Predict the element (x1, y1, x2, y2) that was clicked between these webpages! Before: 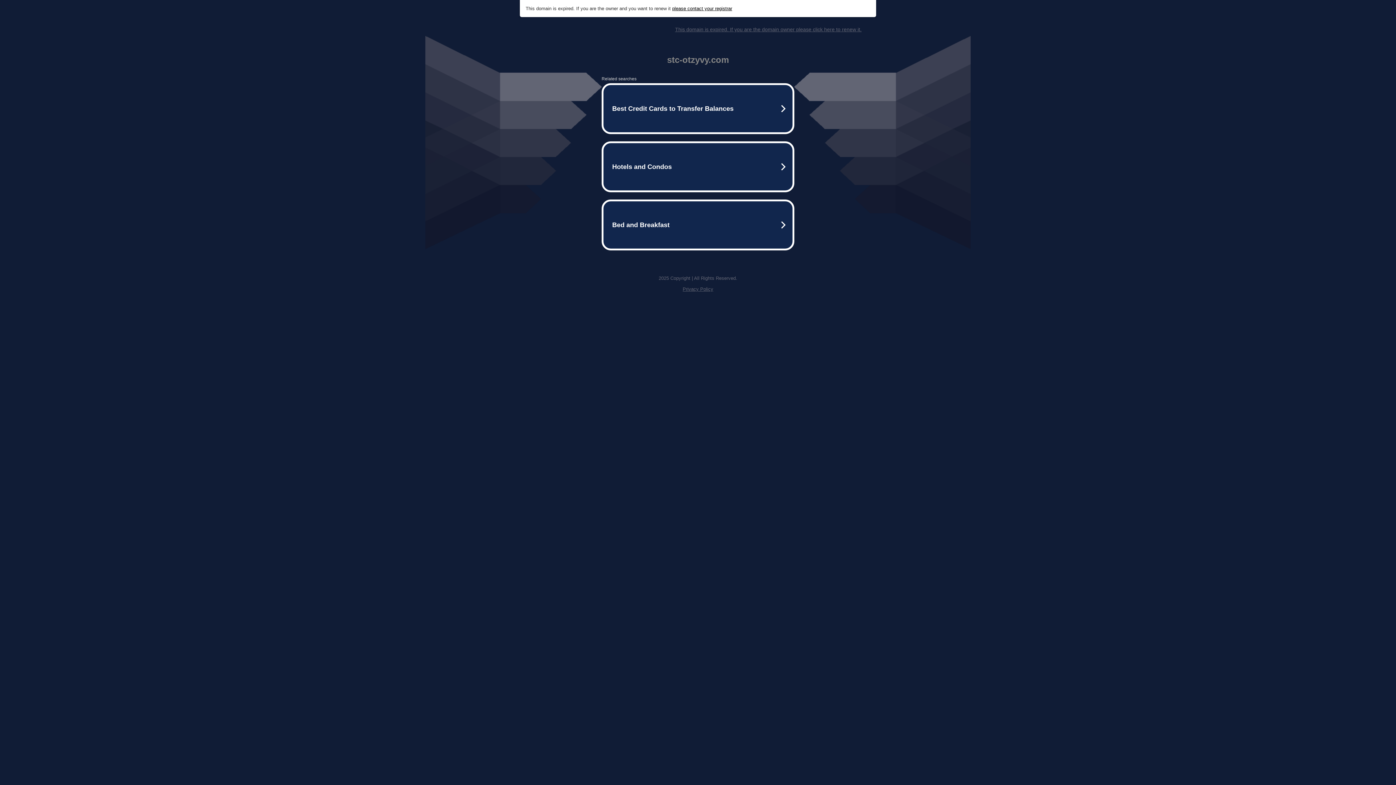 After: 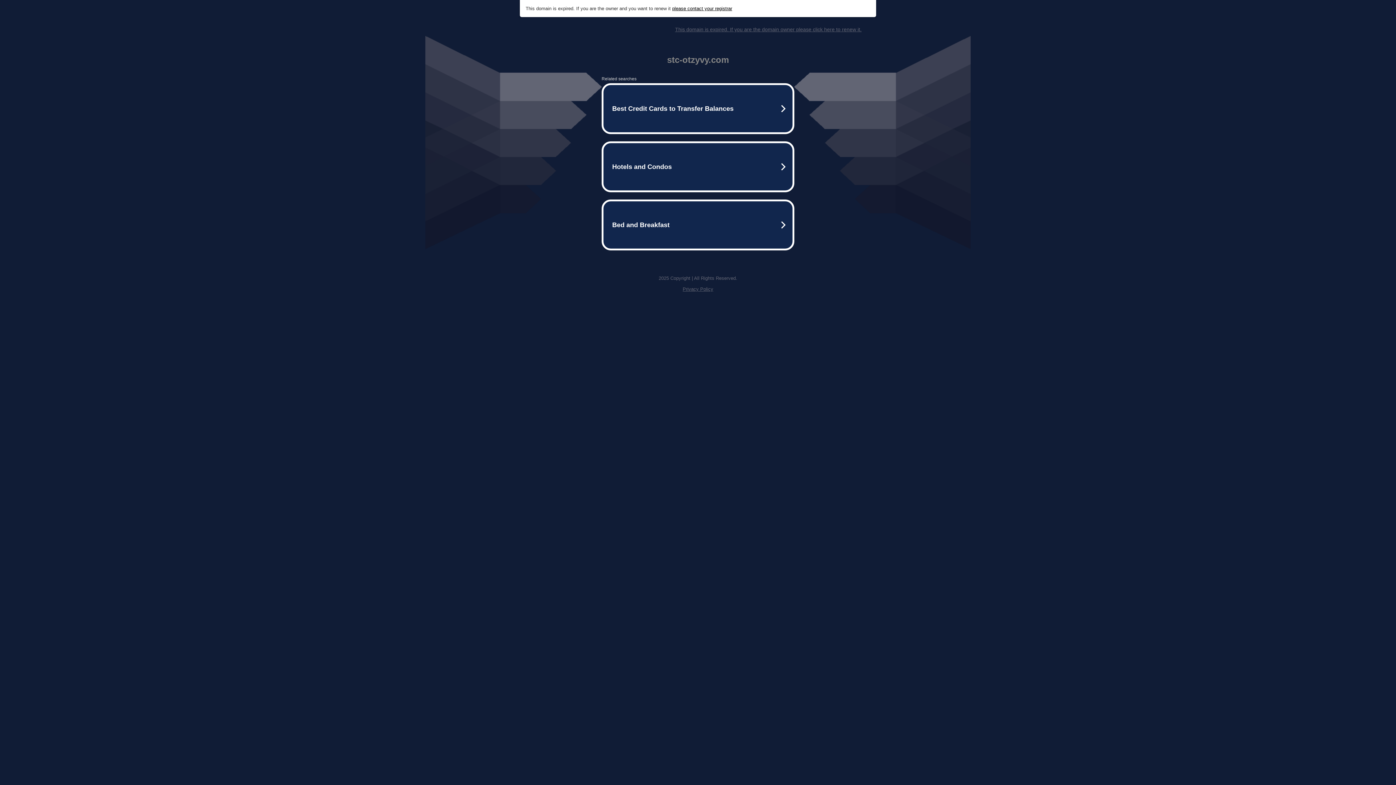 Action: bbox: (672, 5, 732, 11) label: please contact your registrar